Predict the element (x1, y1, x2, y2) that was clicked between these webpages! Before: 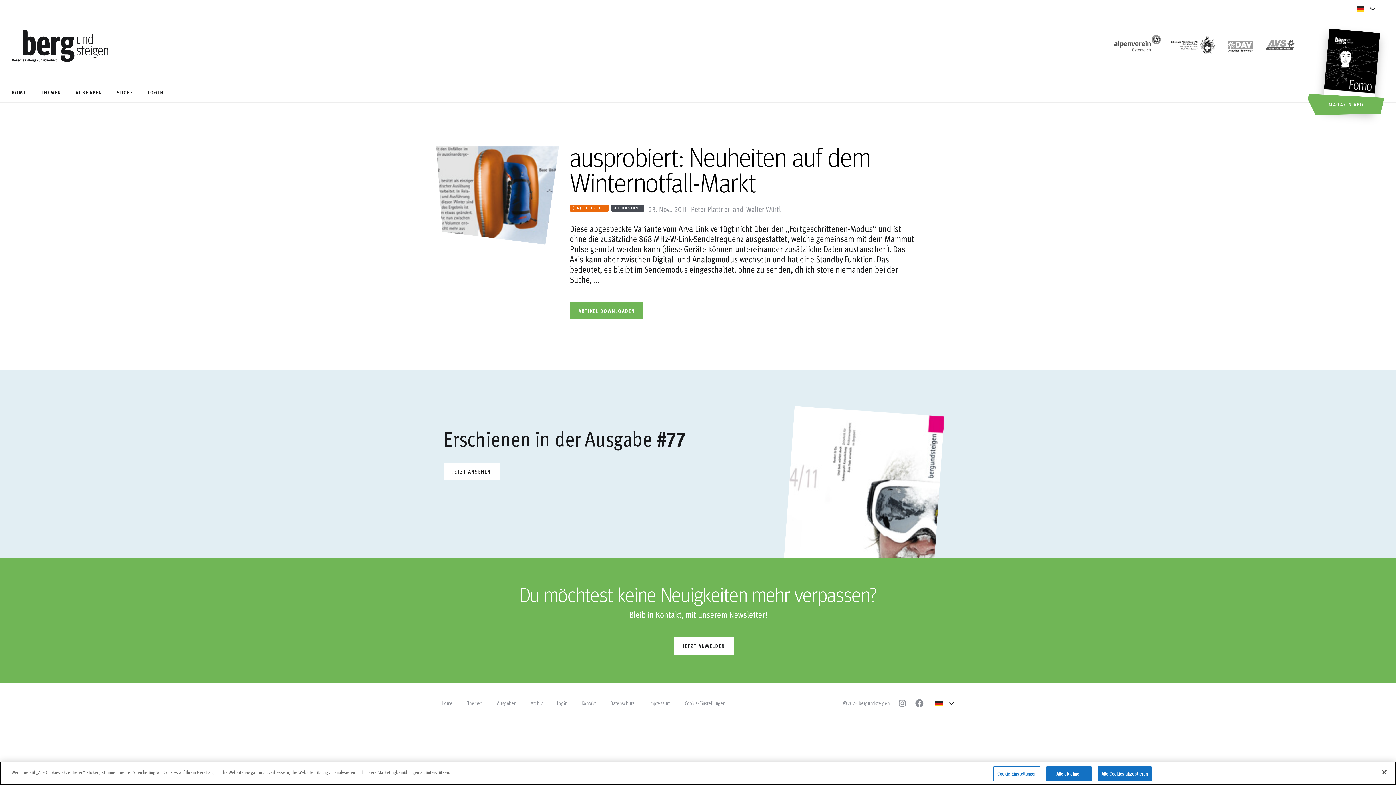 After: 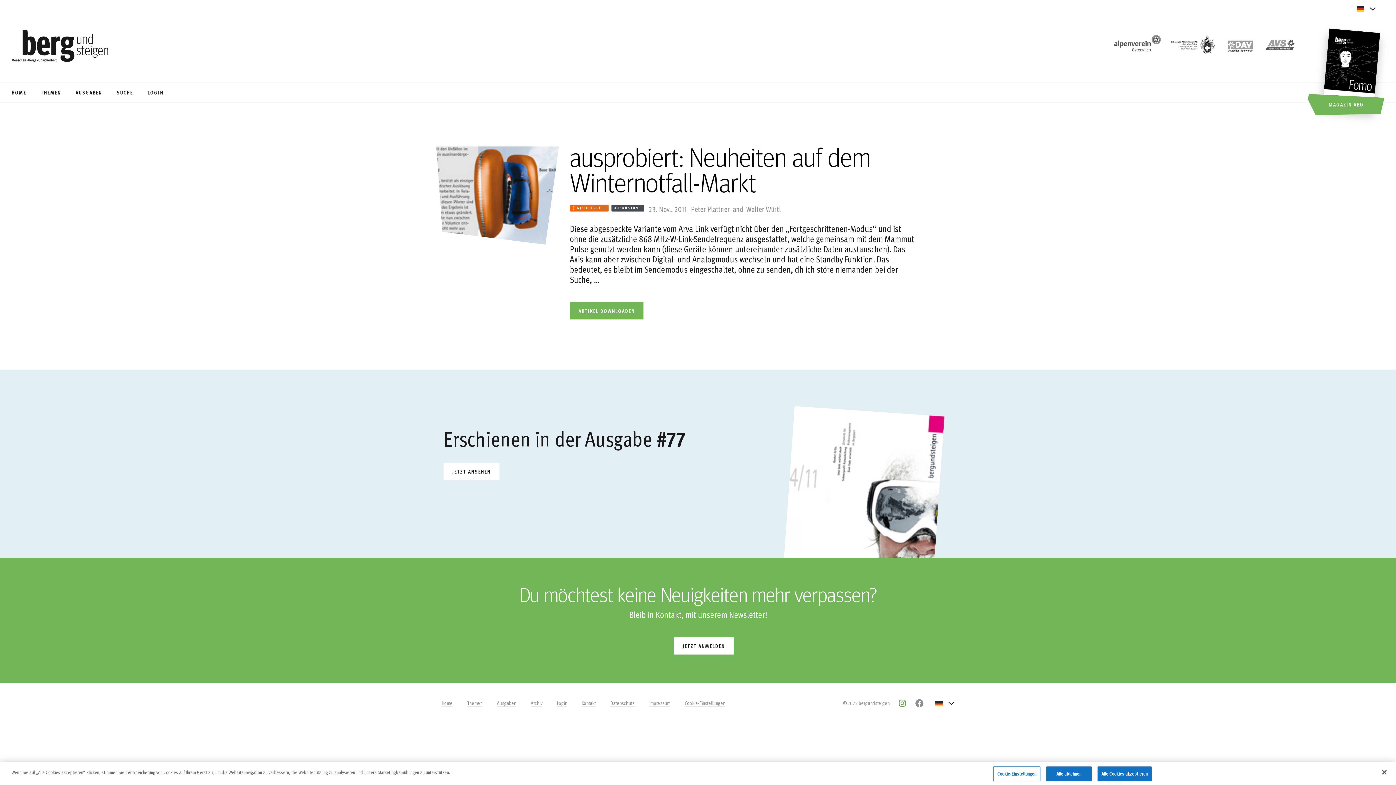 Action: bbox: (898, 699, 906, 708) label: instagram